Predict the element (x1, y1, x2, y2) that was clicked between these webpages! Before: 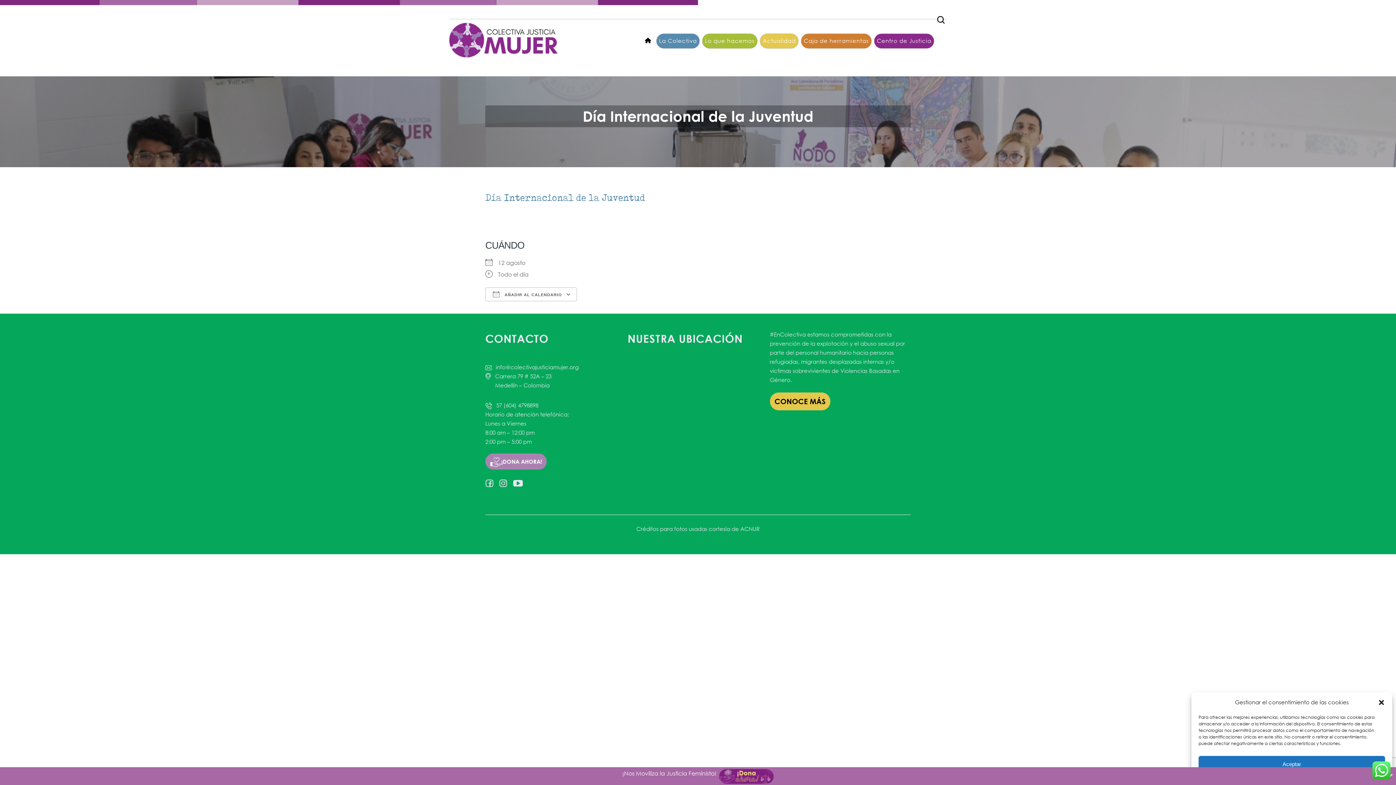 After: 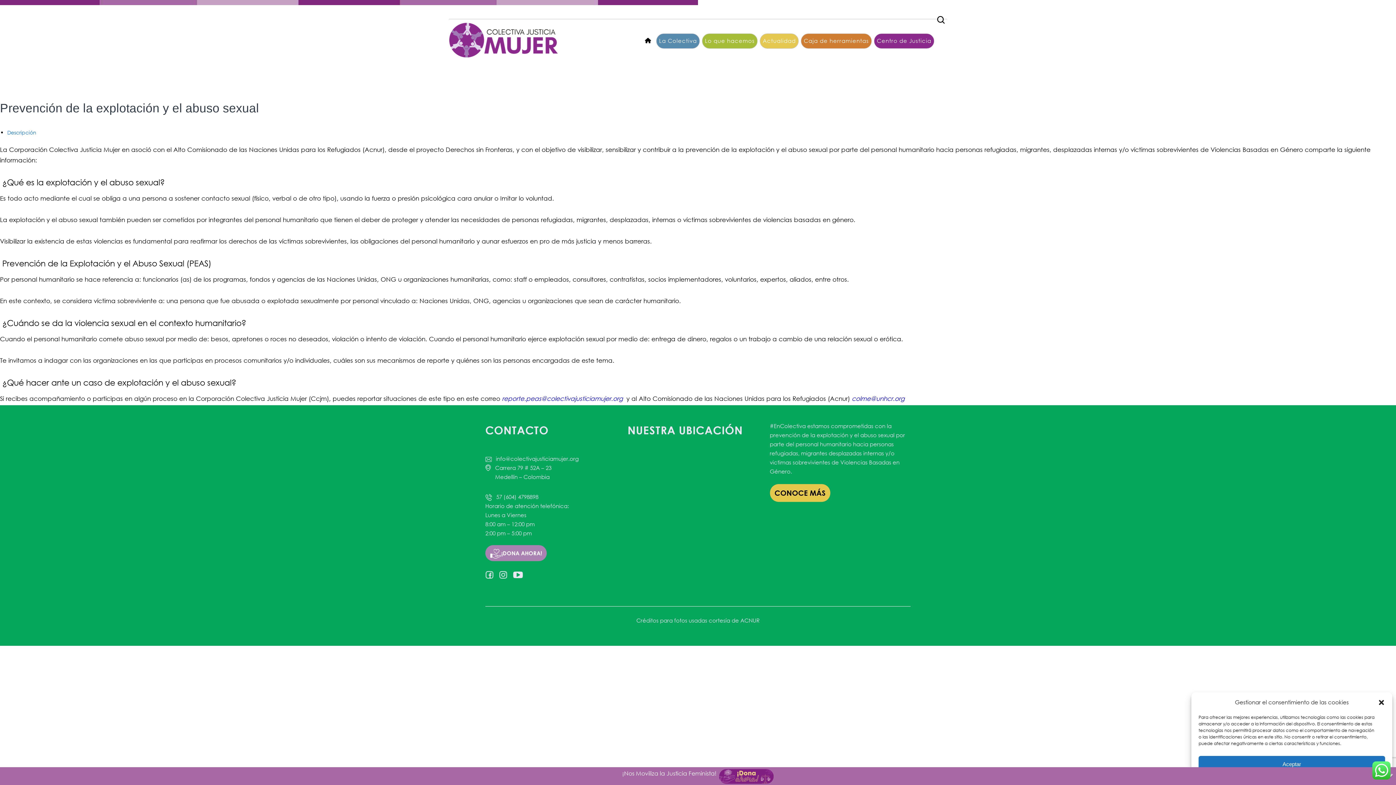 Action: label: CONOCE MÁS bbox: (770, 392, 830, 410)